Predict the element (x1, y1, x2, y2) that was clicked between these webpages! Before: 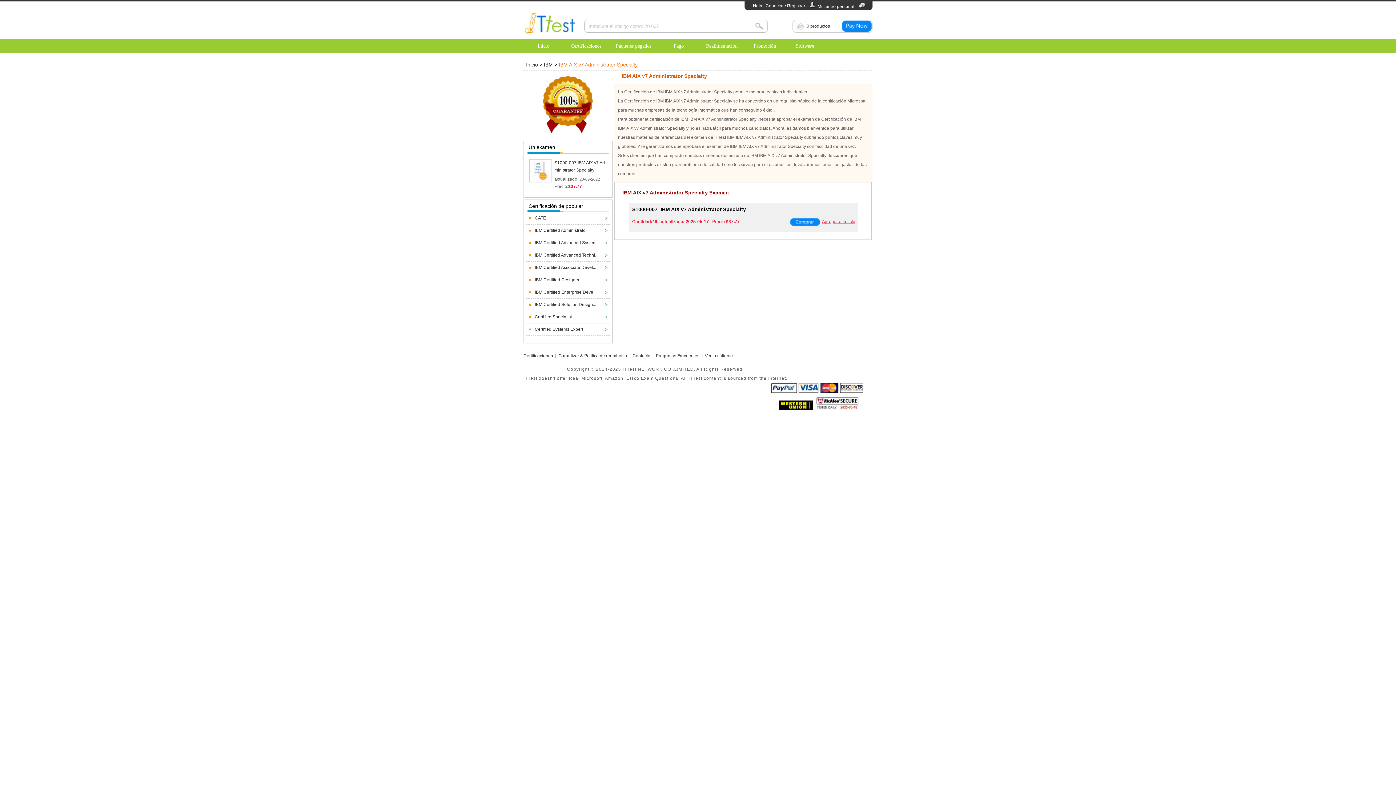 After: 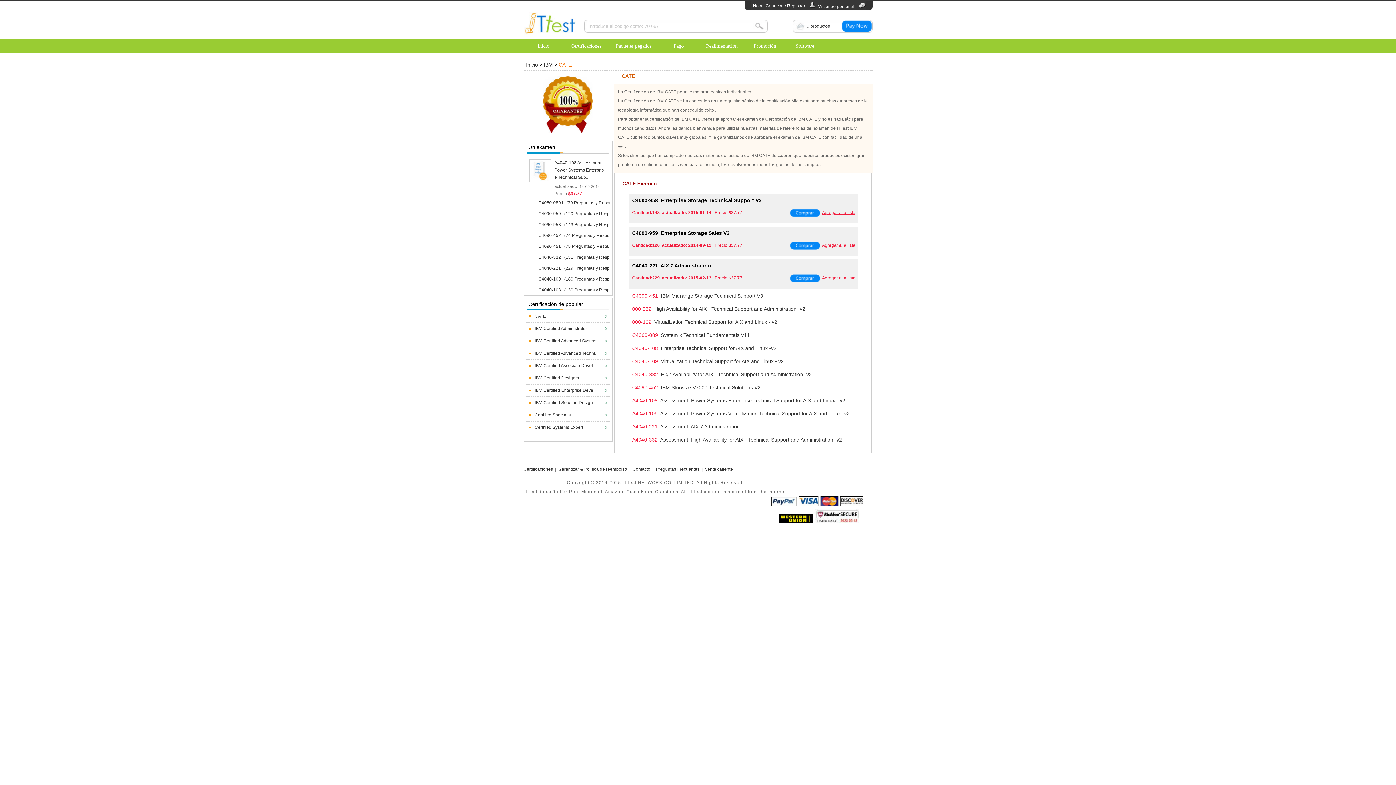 Action: label: CATE bbox: (534, 212, 605, 224)